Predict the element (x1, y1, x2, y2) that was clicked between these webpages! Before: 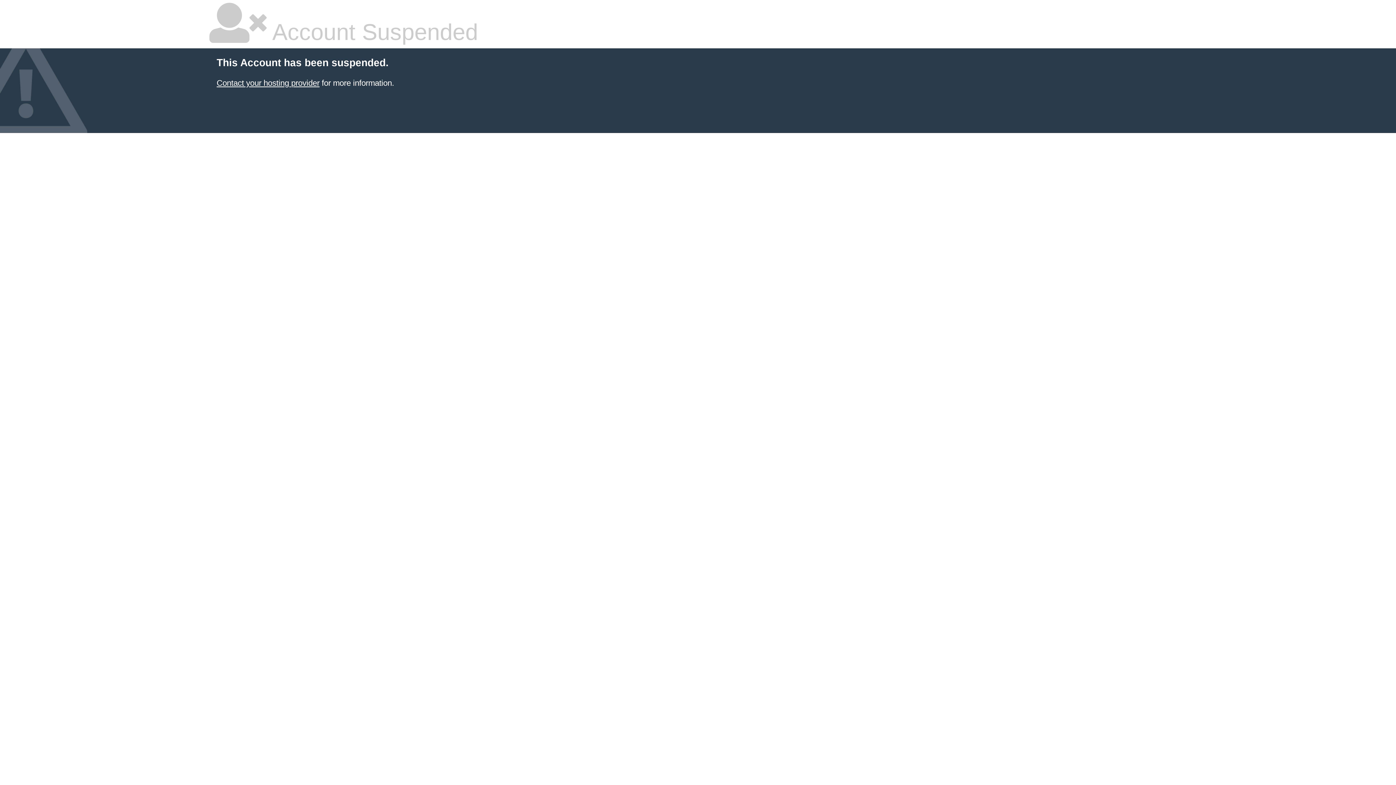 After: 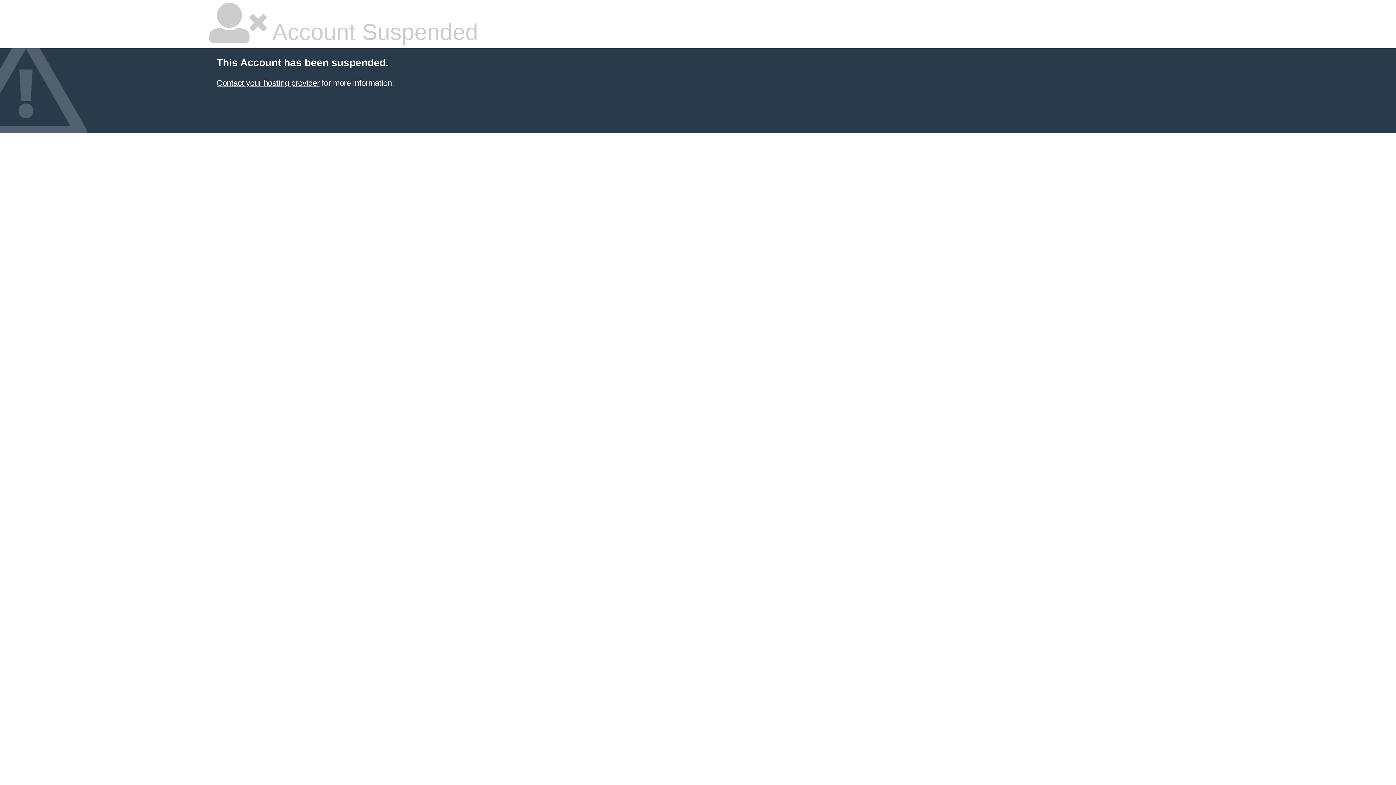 Action: bbox: (216, 78, 319, 87) label: Contact your hosting provider